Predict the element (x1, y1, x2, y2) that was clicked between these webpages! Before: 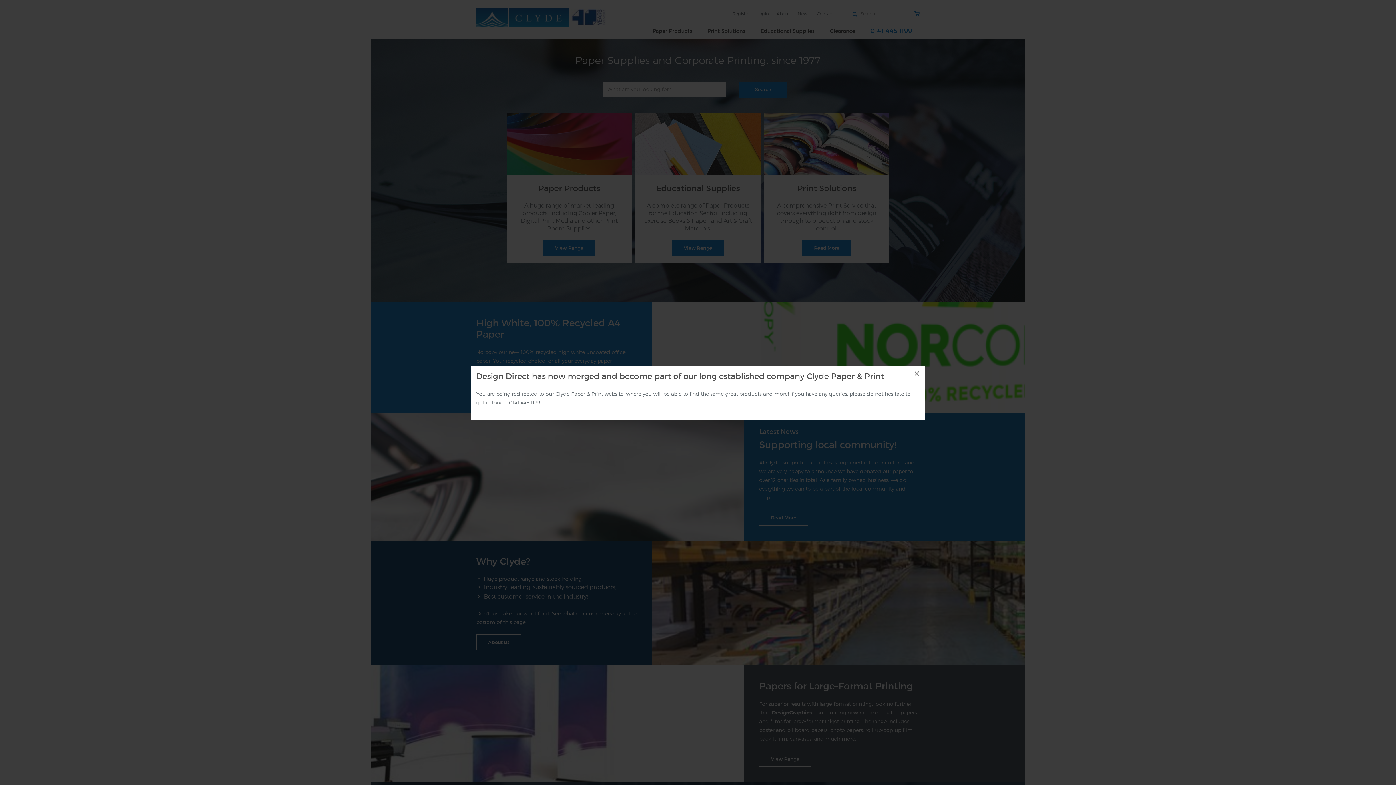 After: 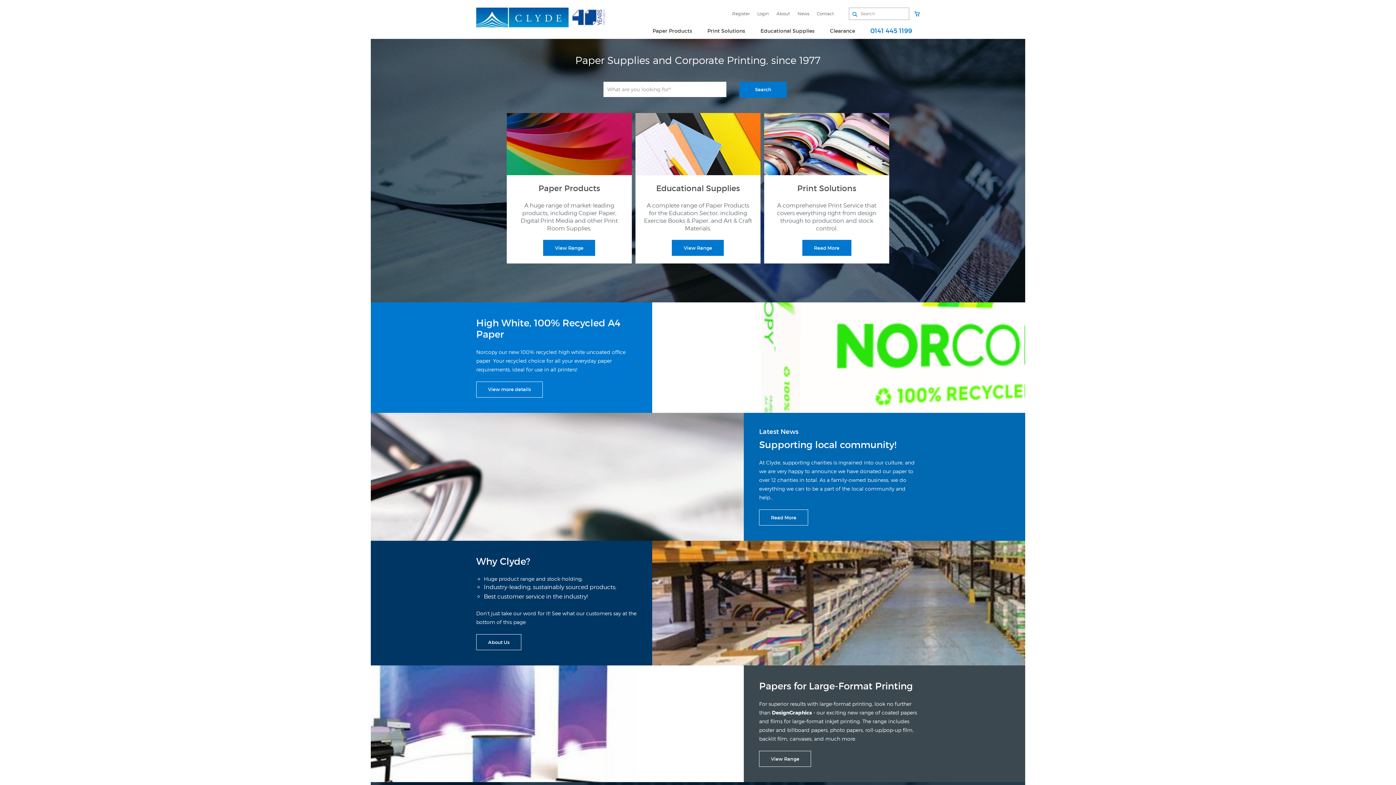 Action: label: × bbox: (909, 365, 925, 381)